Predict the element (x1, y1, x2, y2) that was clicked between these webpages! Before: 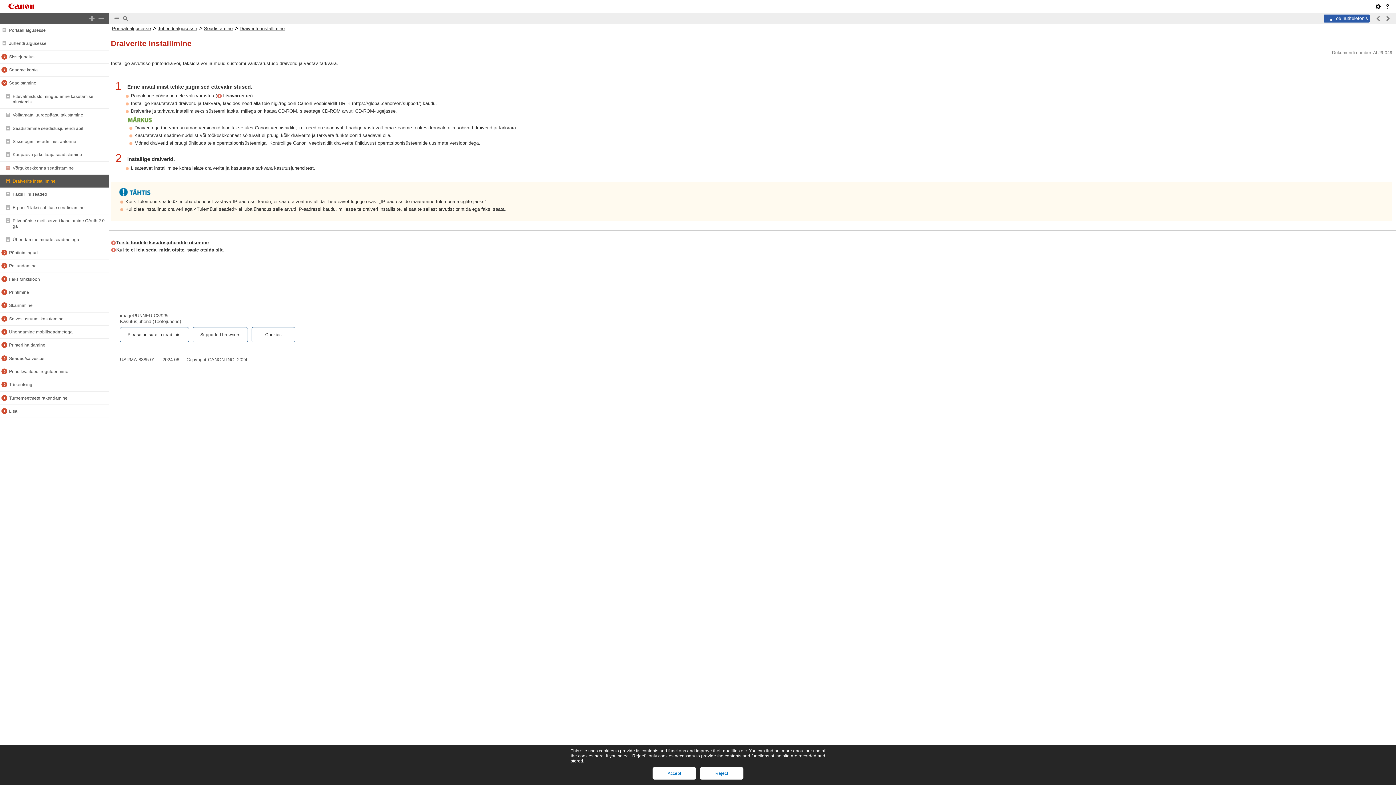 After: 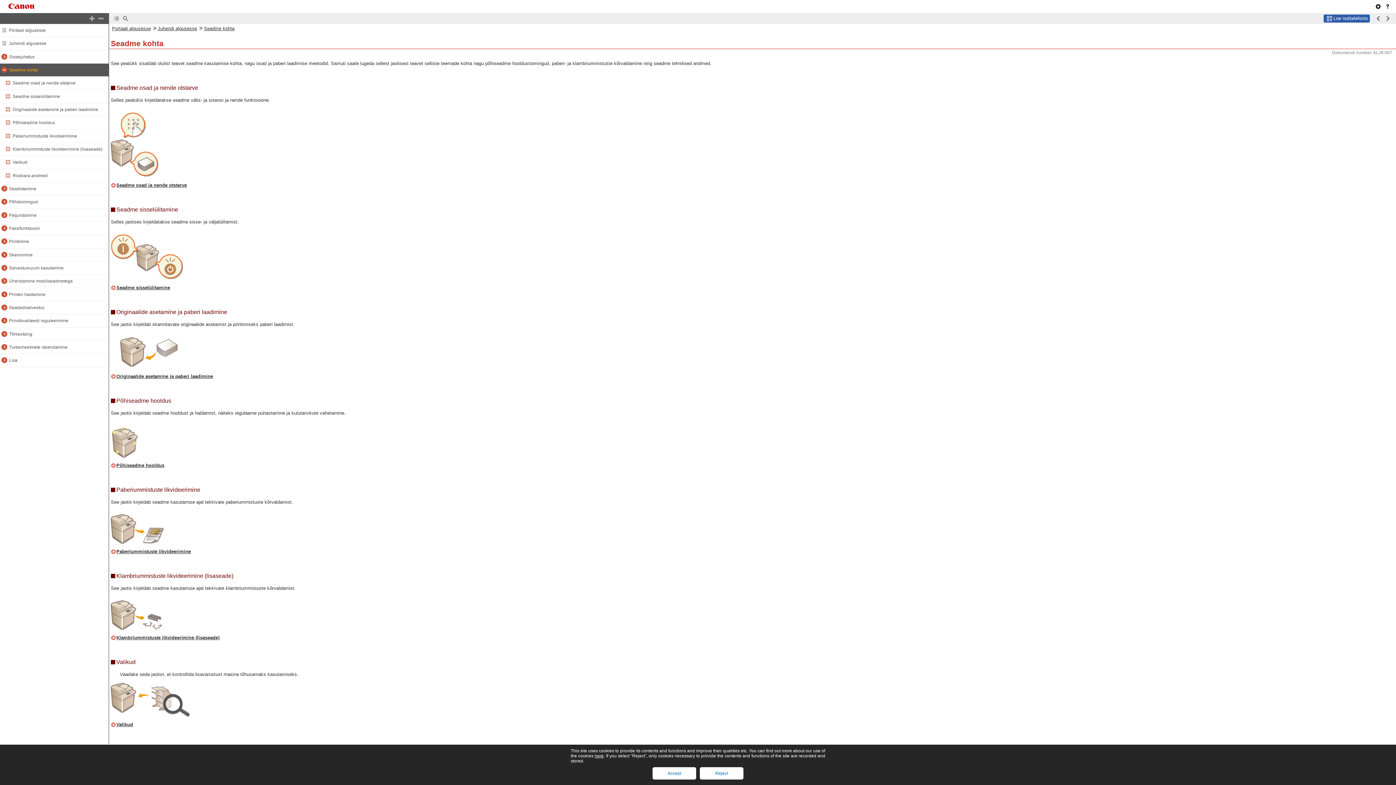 Action: bbox: (9, 67, 37, 72) label: Seadme kohta